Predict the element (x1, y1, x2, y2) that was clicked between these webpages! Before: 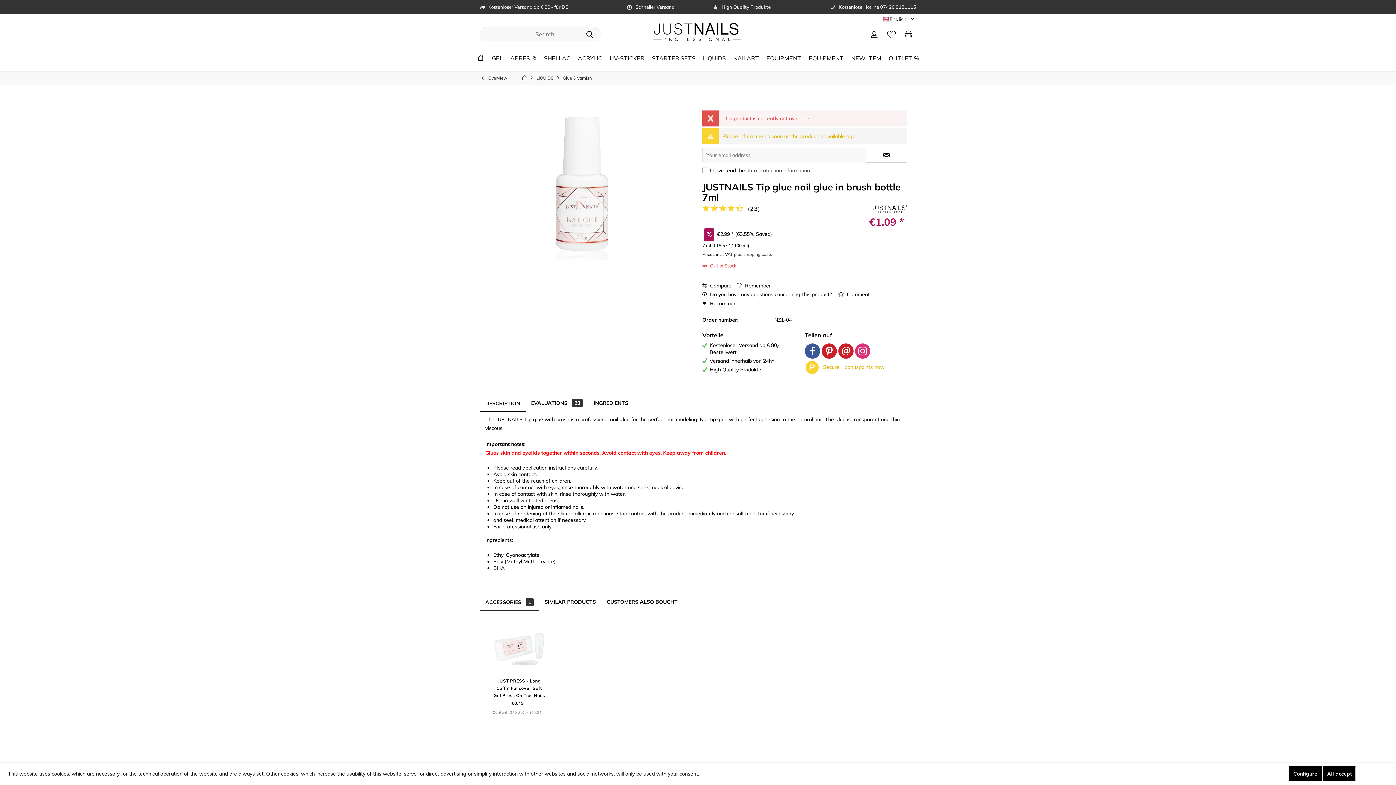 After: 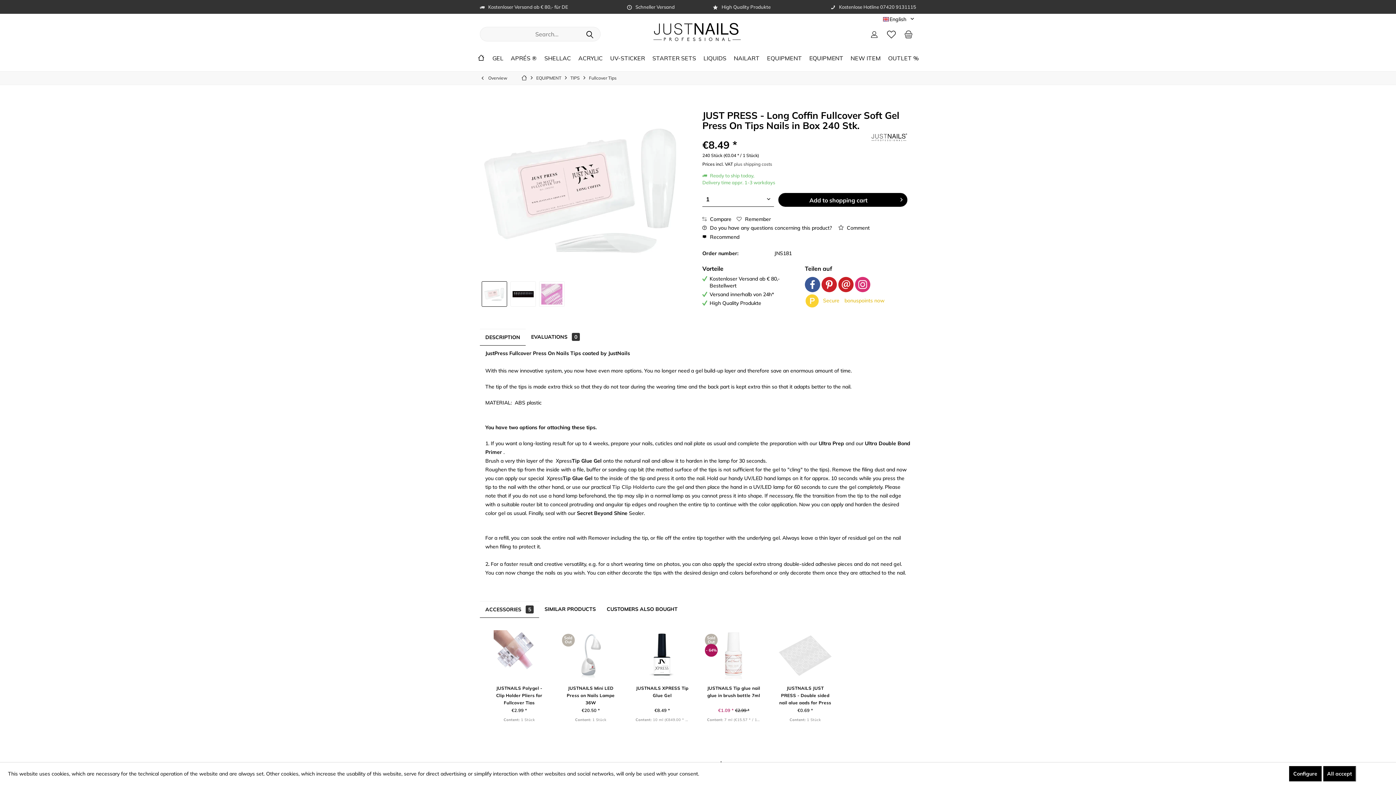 Action: bbox: (492, 677, 546, 697) label: JUST PRESS - Long Coffin Fullcover Soft Gel Press On Tips Nails in Box 240 Stk.